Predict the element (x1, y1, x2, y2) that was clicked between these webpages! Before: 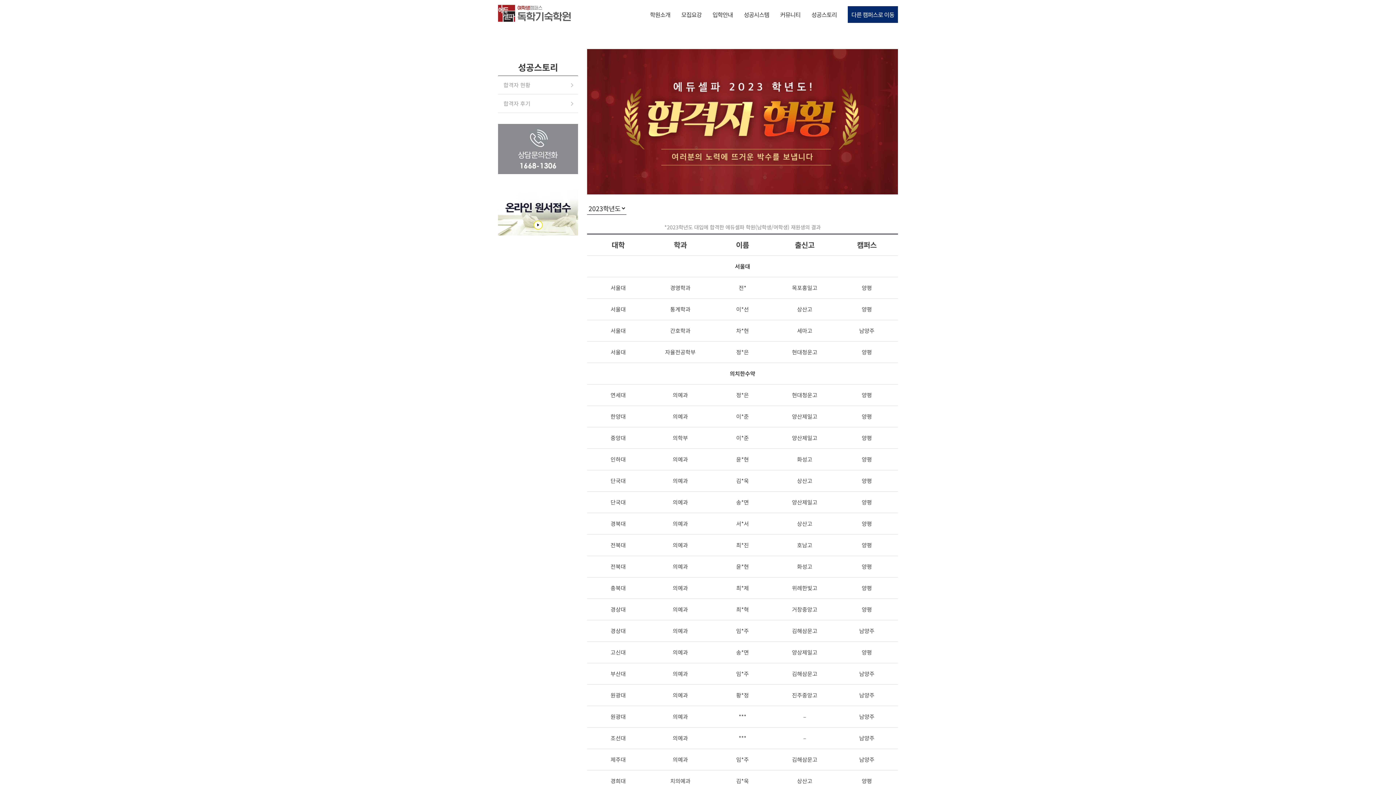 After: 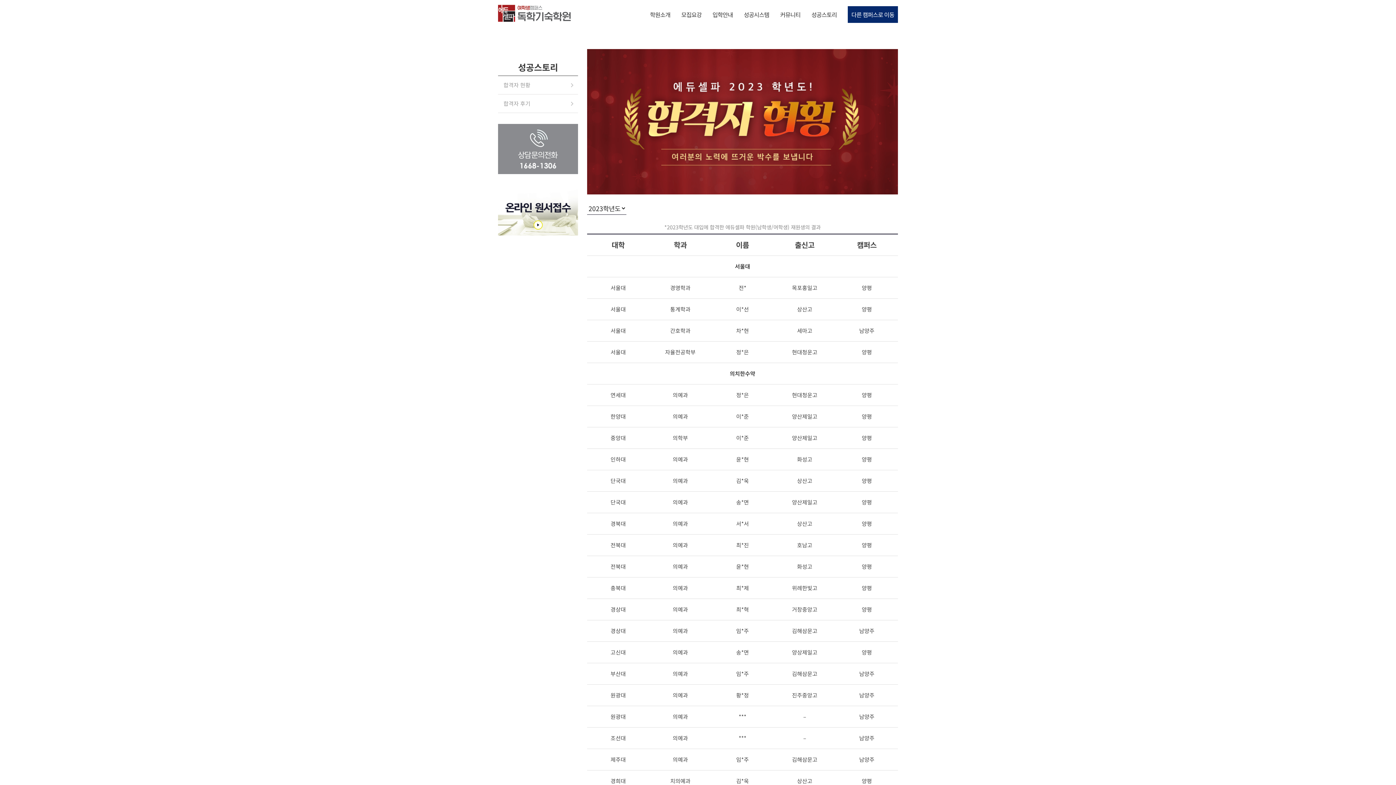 Action: bbox: (498, 124, 578, 133)